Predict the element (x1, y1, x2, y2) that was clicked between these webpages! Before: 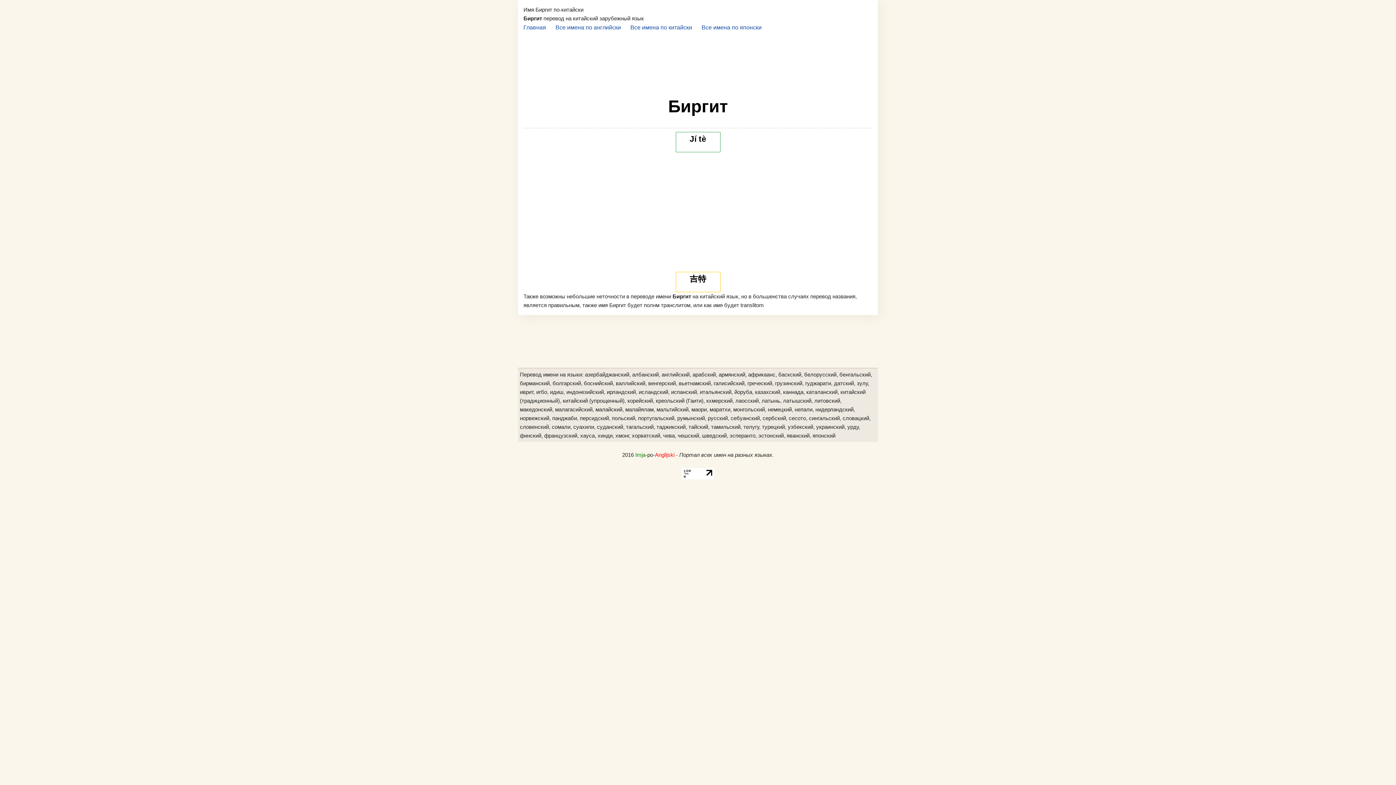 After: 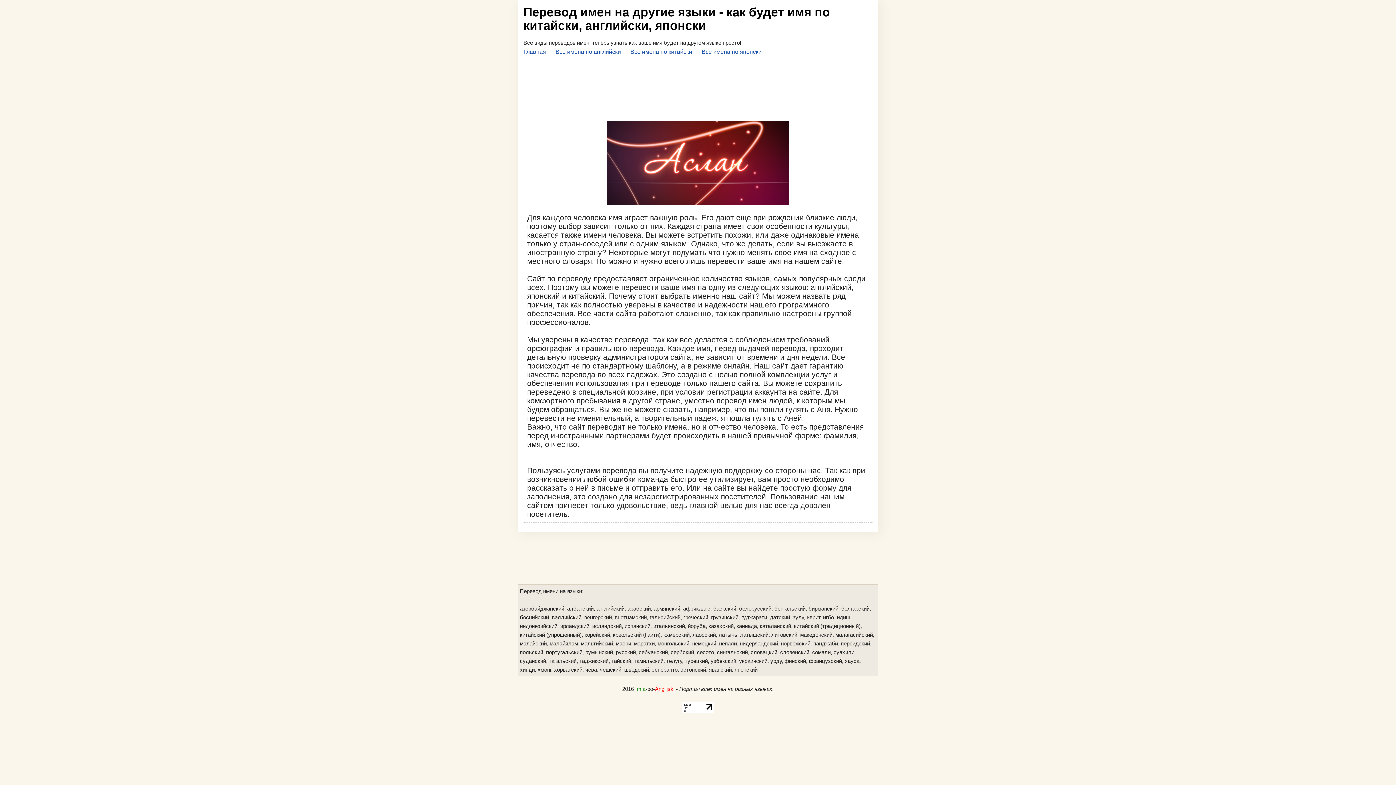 Action: bbox: (523, 22, 546, 32) label: Главная